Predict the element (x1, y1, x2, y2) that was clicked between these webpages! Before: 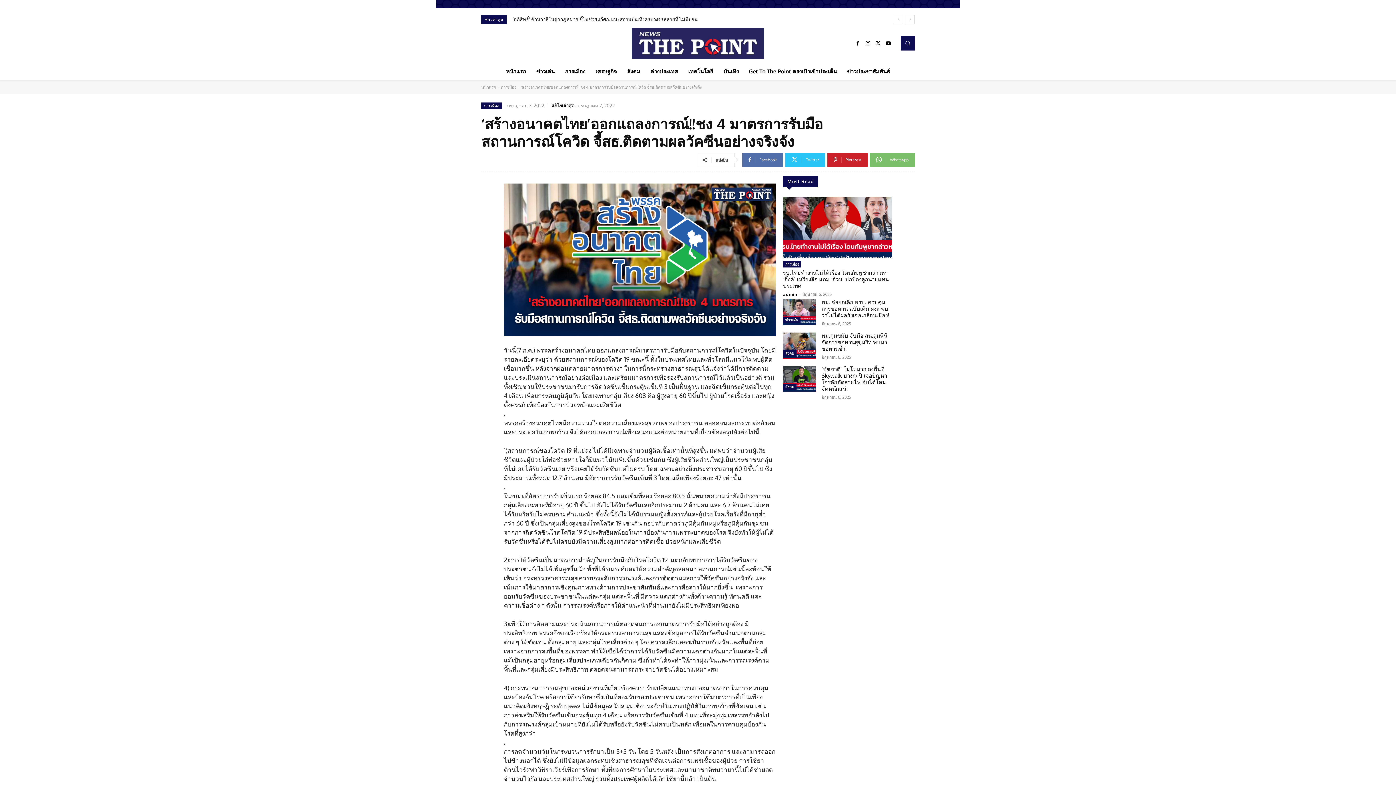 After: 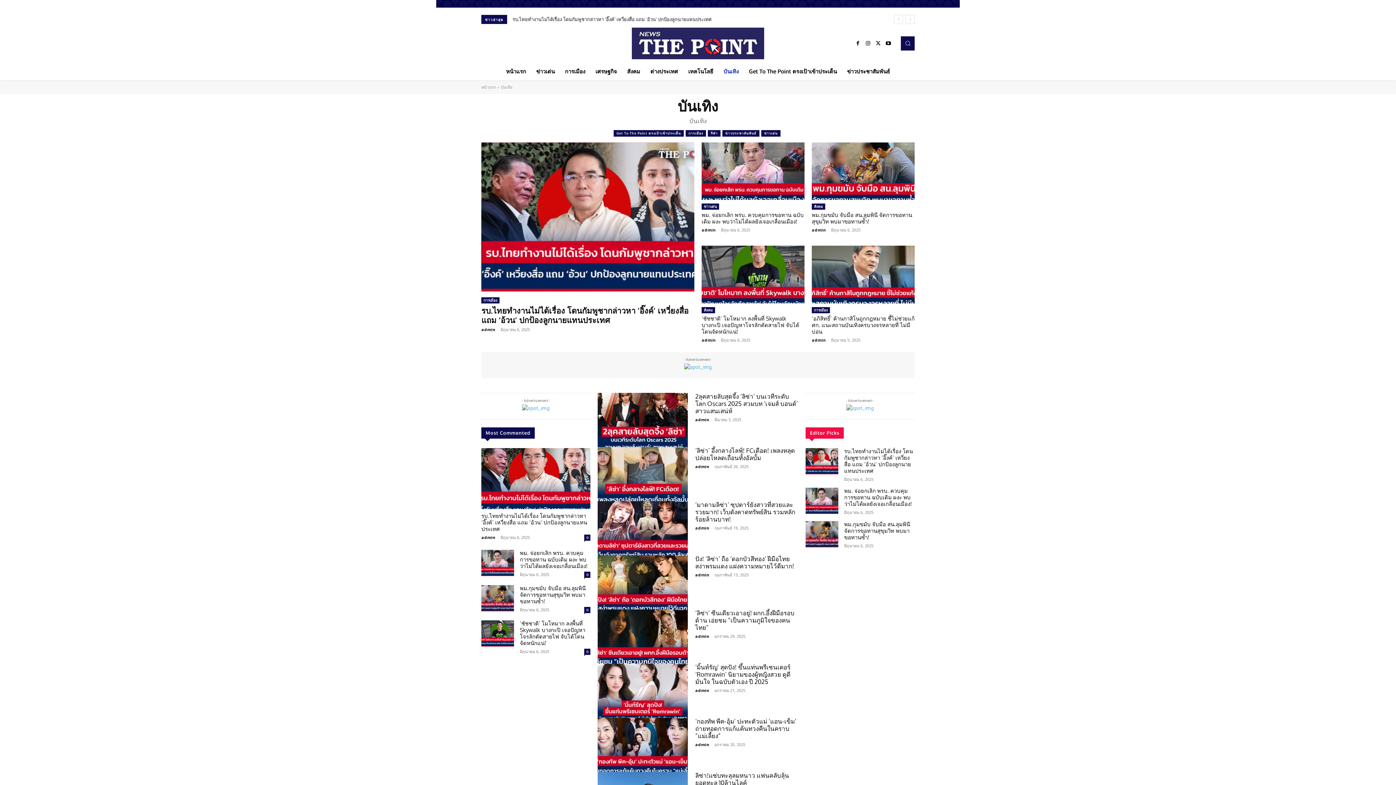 Action: bbox: (718, 62, 744, 80) label: บันเทิง